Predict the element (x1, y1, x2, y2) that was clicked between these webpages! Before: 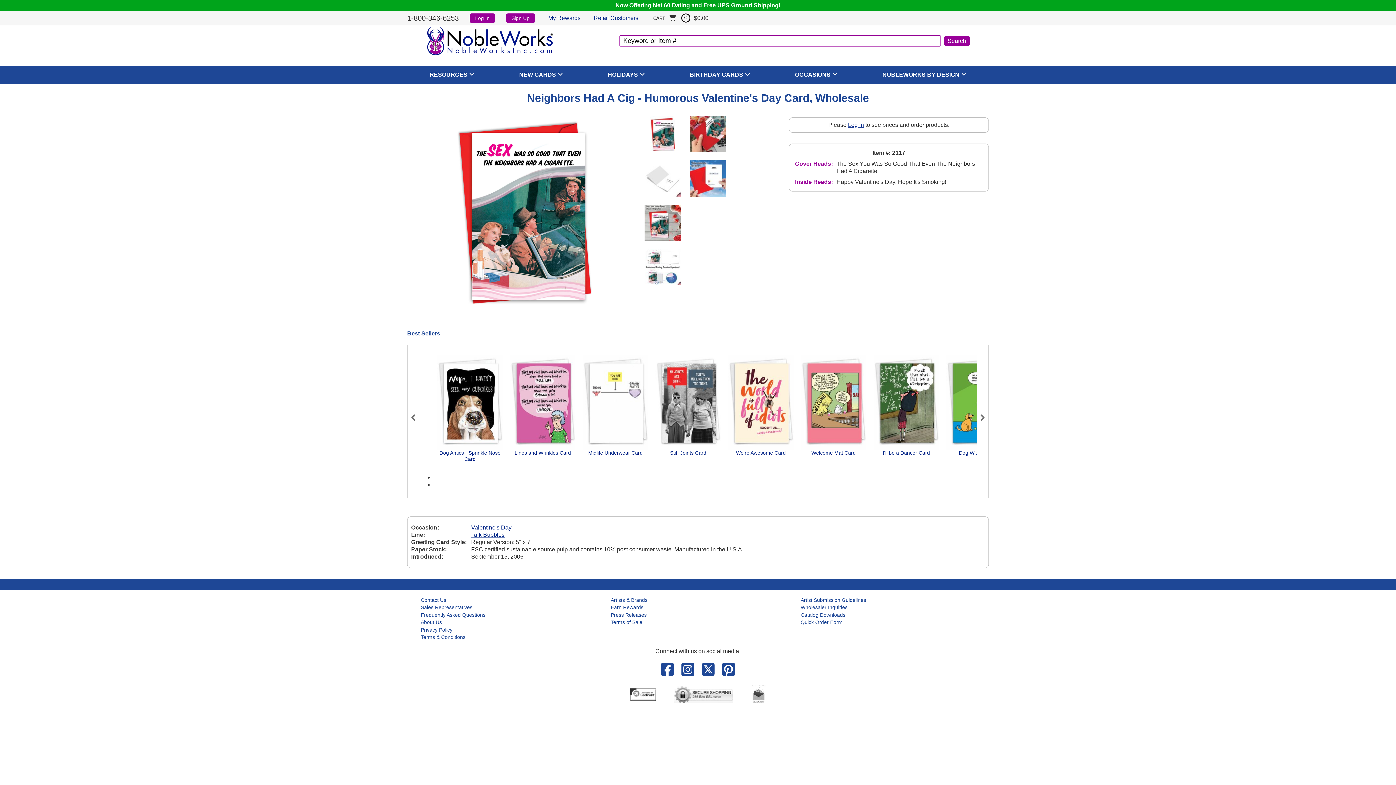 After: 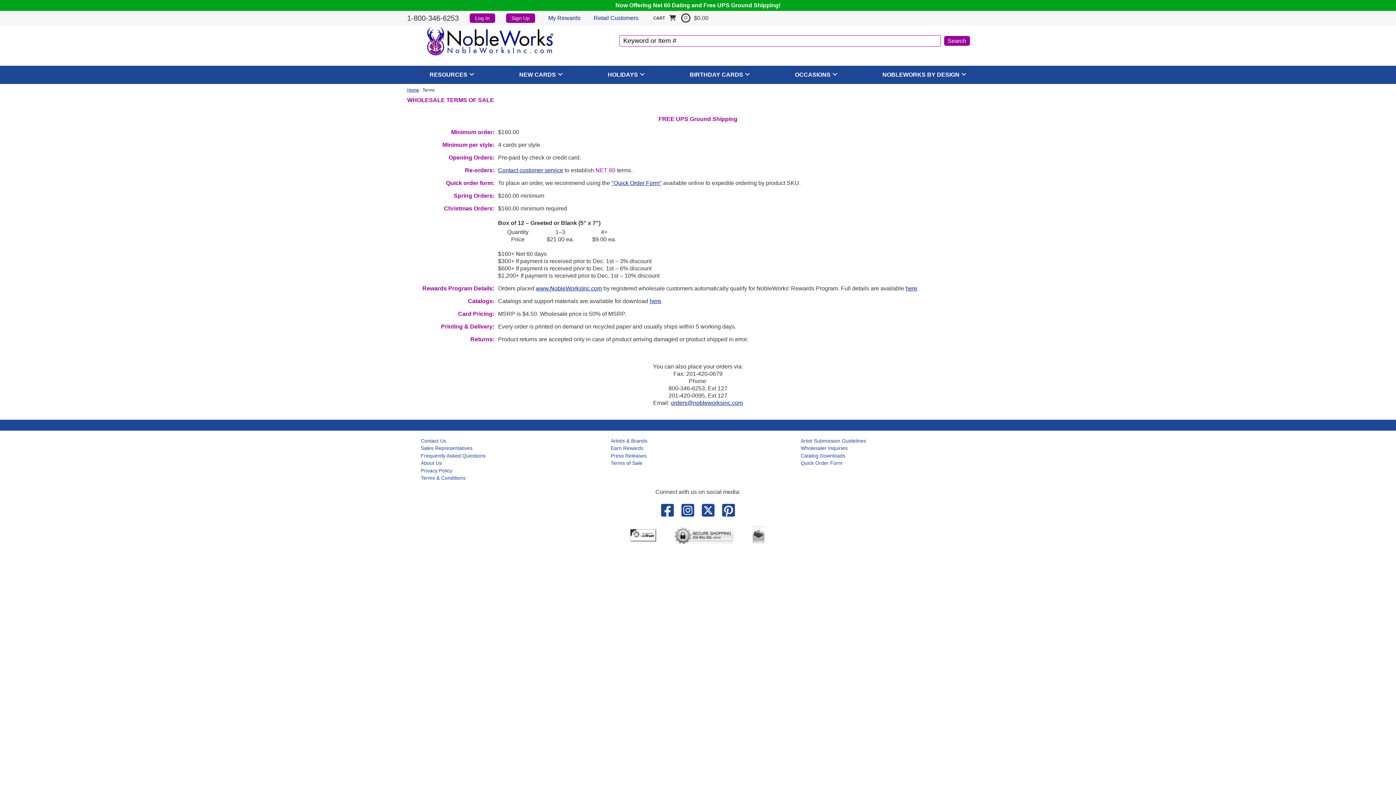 Action: label: Terms of Sale bbox: (610, 619, 642, 625)